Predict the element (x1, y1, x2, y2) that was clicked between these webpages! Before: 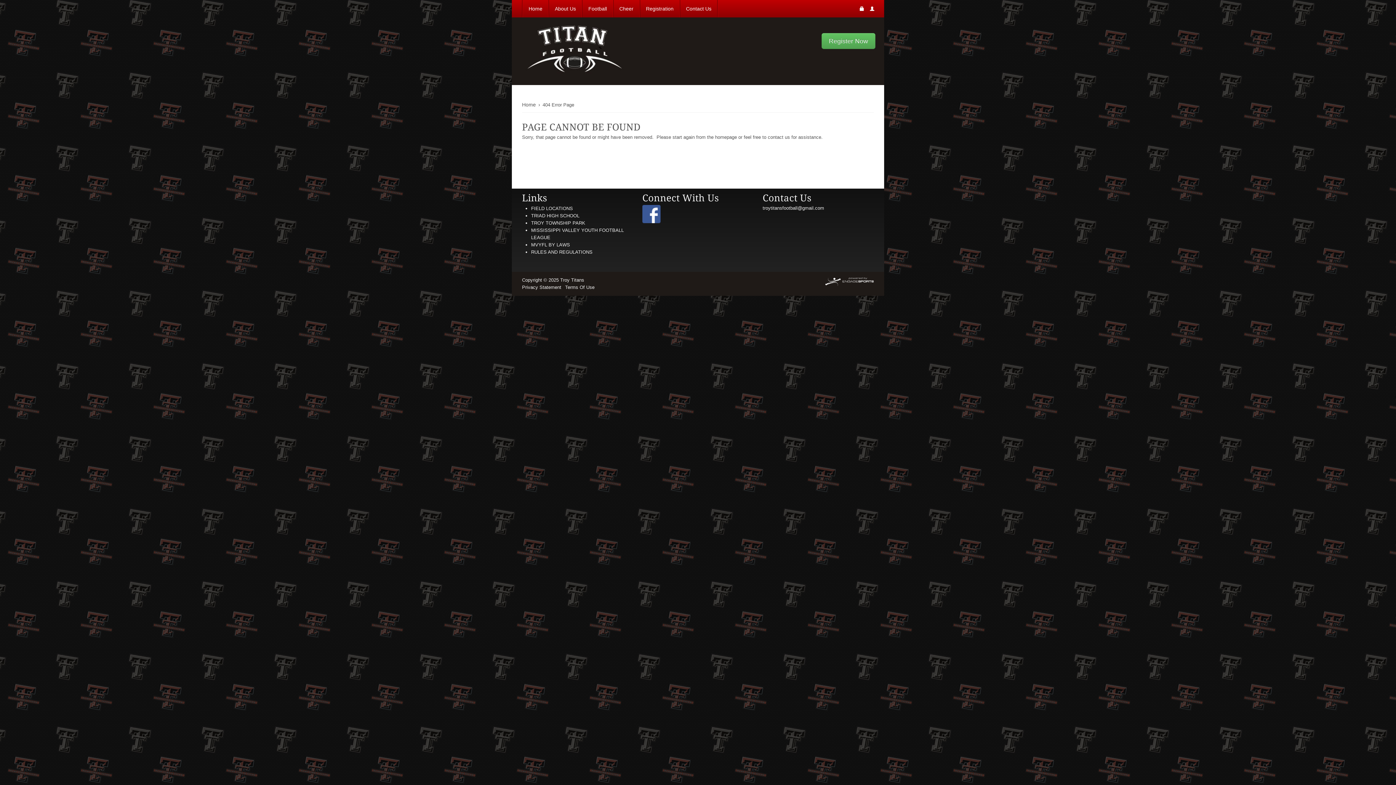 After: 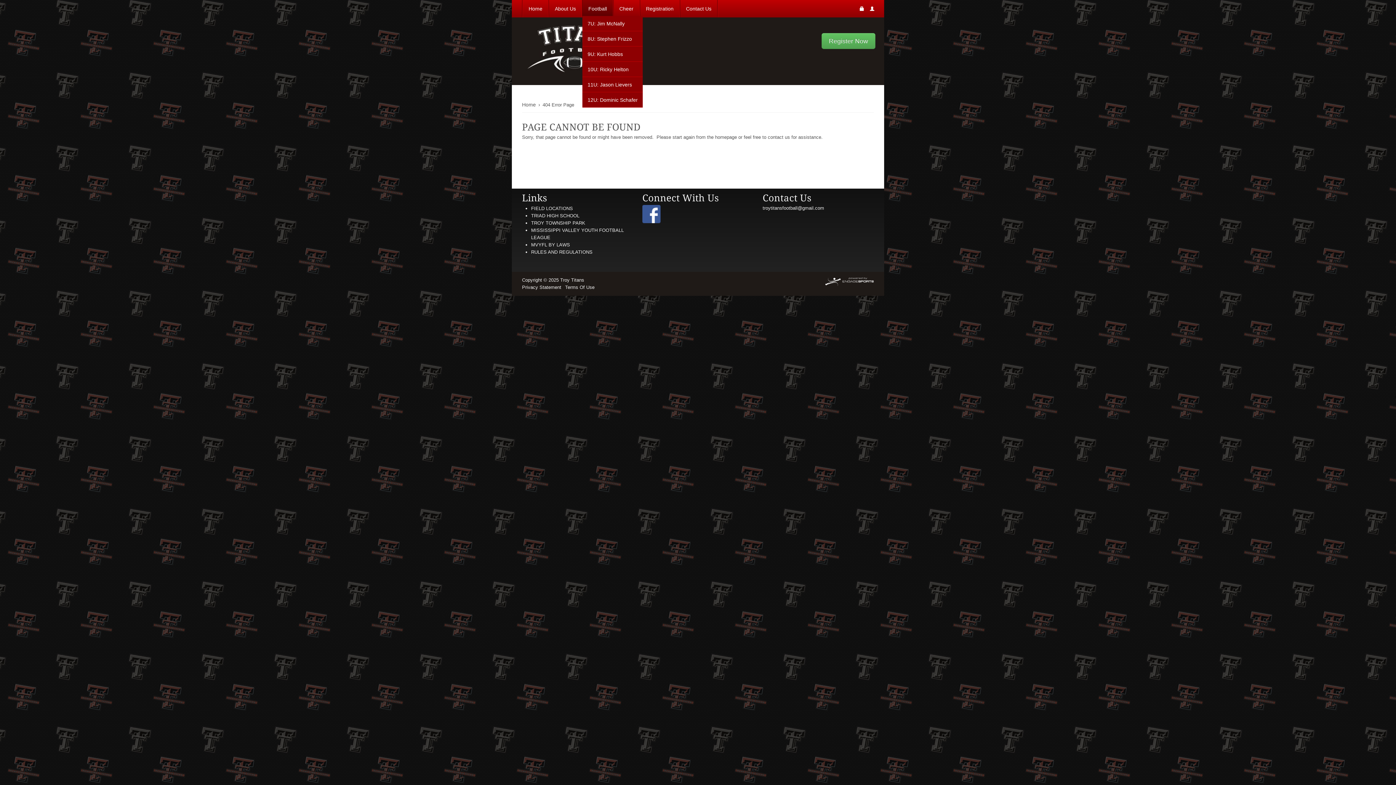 Action: bbox: (582, 0, 612, 17) label: Football